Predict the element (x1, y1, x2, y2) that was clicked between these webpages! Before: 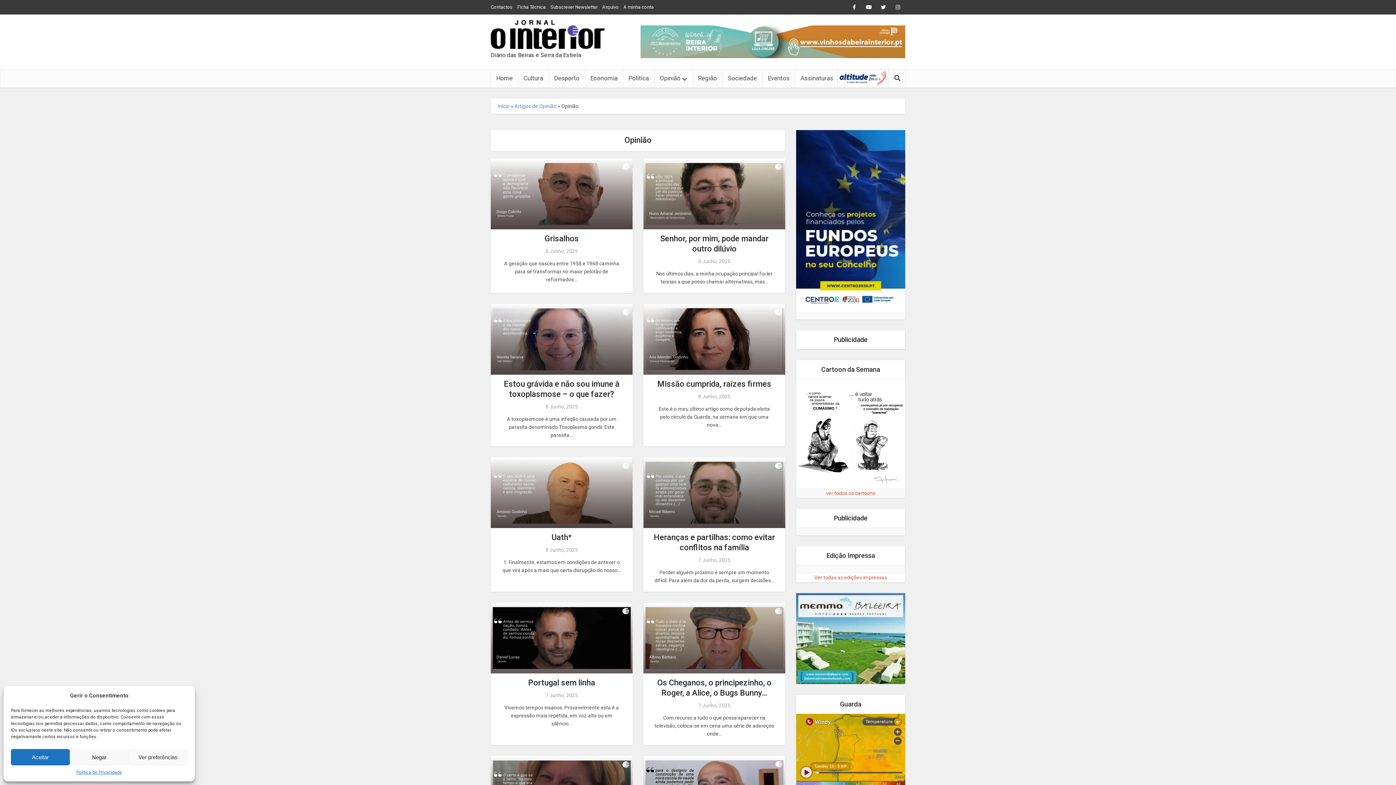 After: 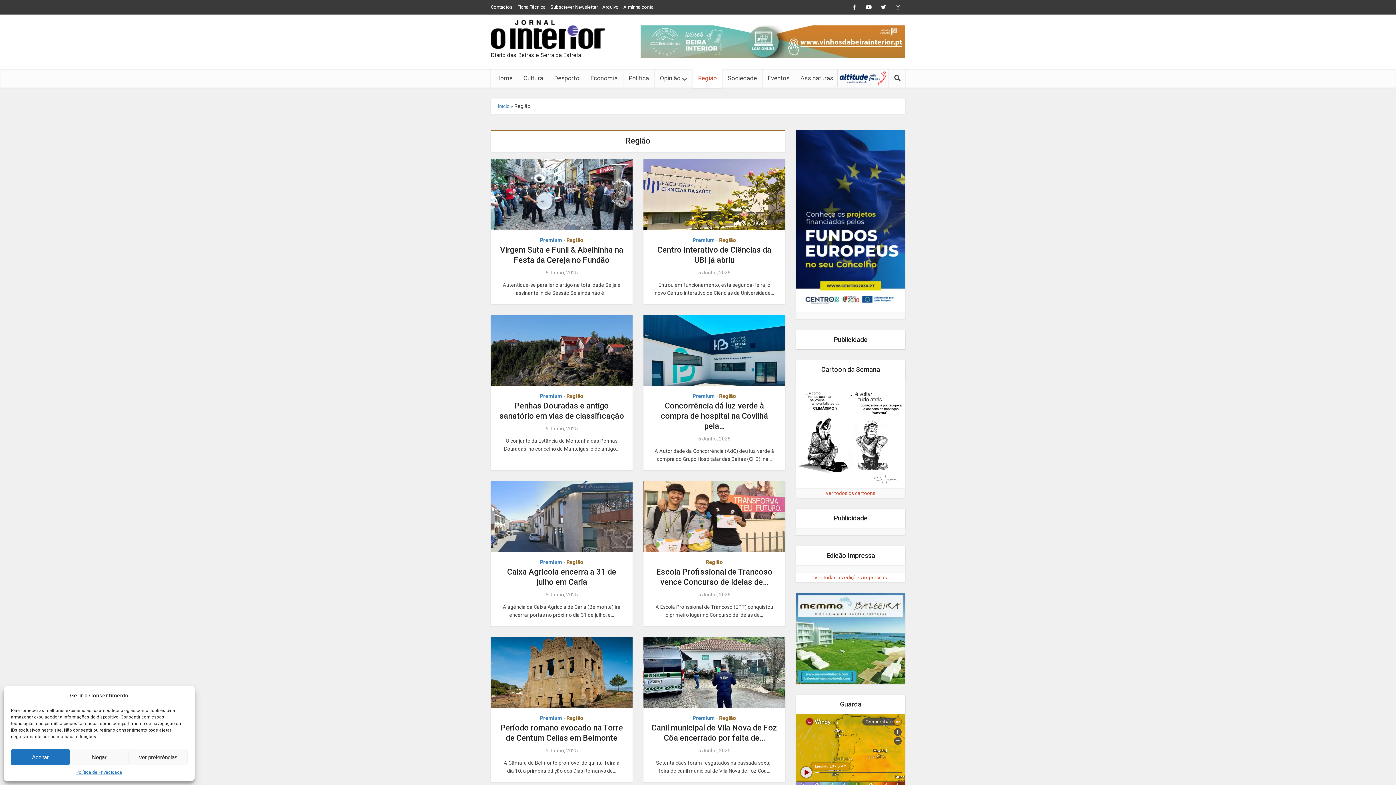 Action: bbox: (692, 69, 722, 87) label: Região